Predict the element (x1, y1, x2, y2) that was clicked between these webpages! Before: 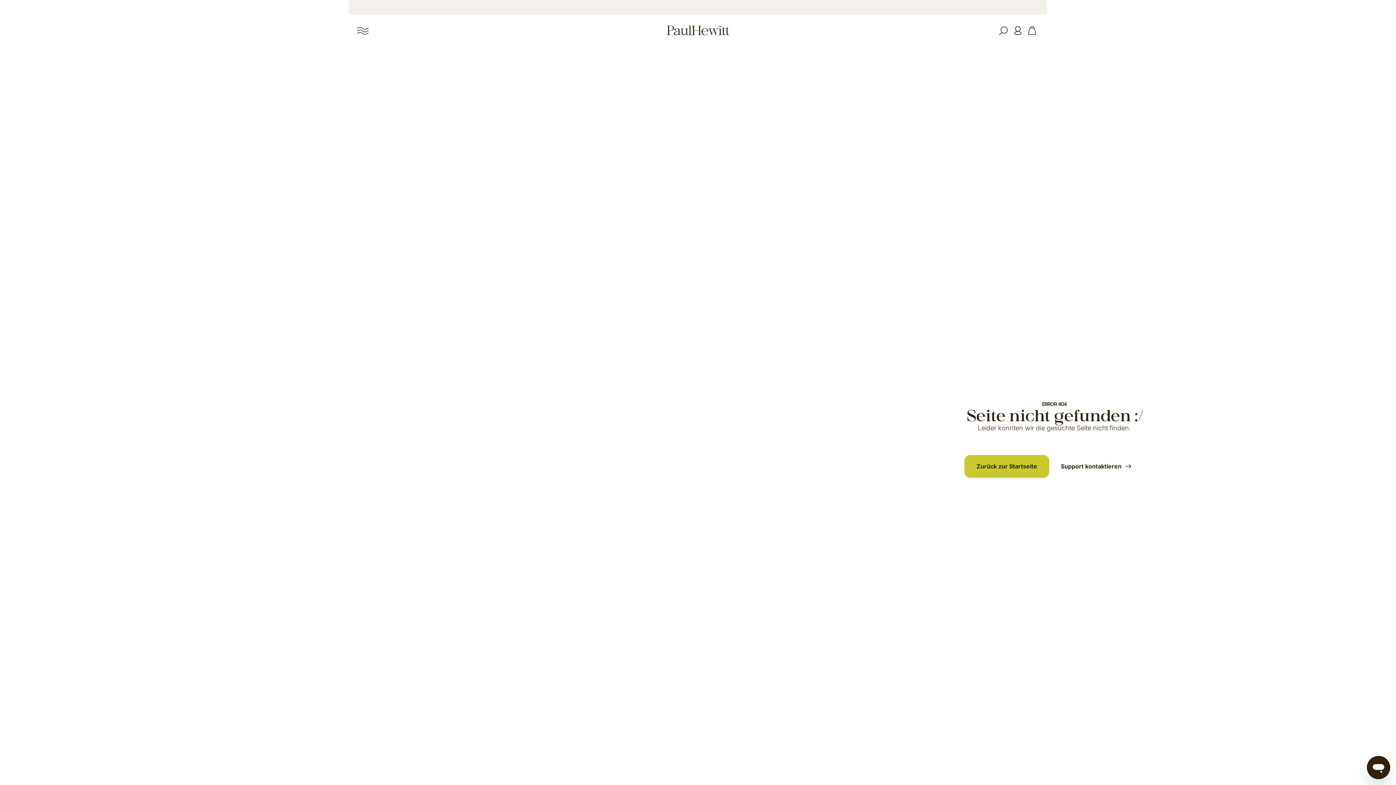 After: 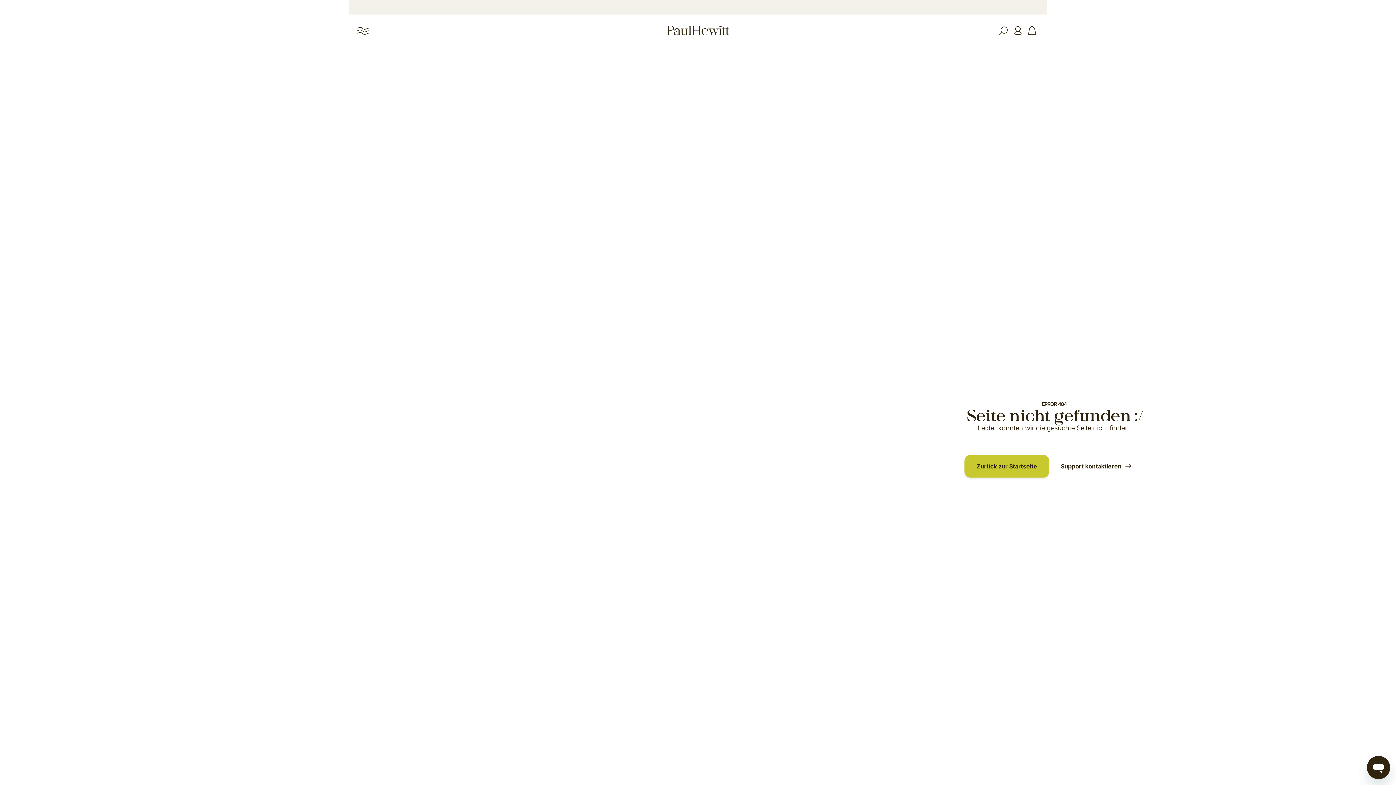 Action: label: Support kontaktieren bbox: (1049, 455, 1144, 477)